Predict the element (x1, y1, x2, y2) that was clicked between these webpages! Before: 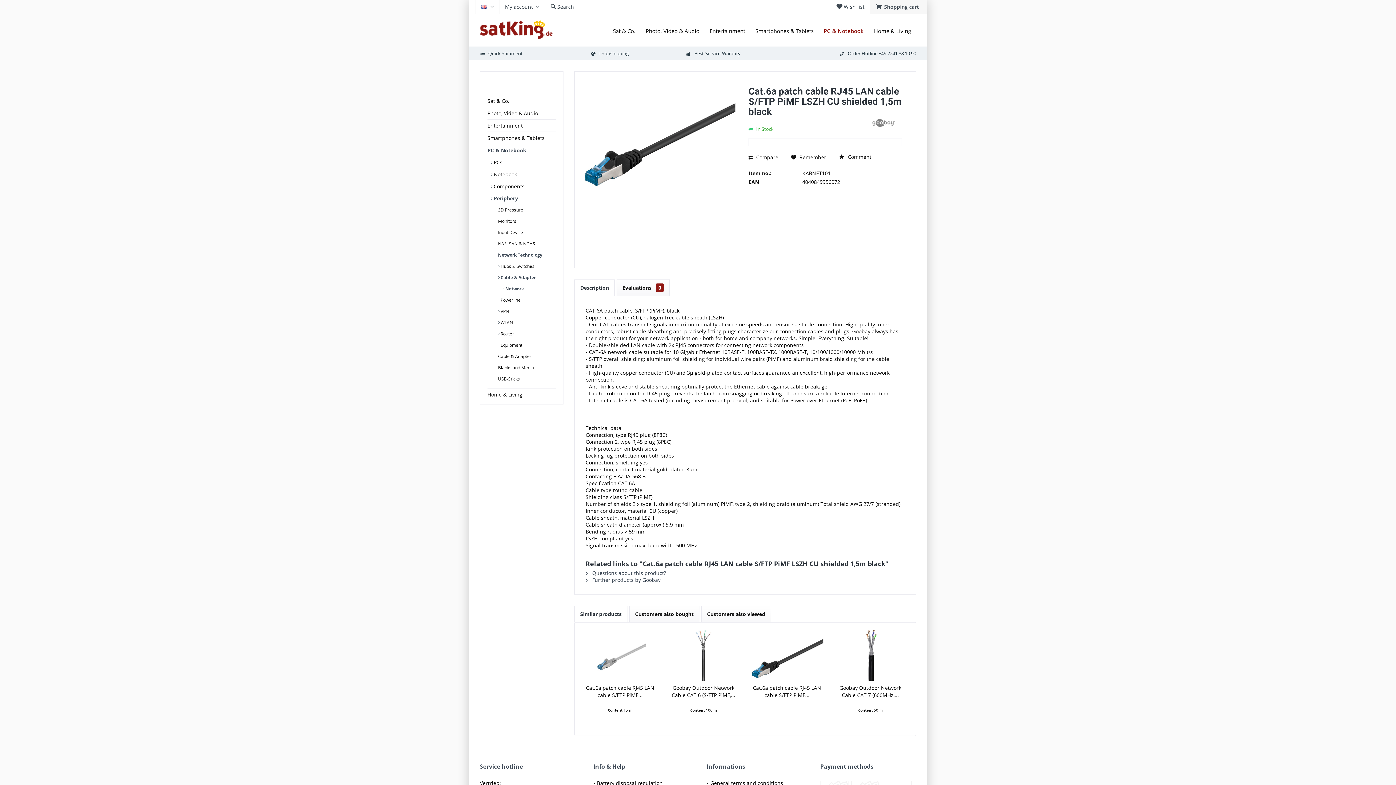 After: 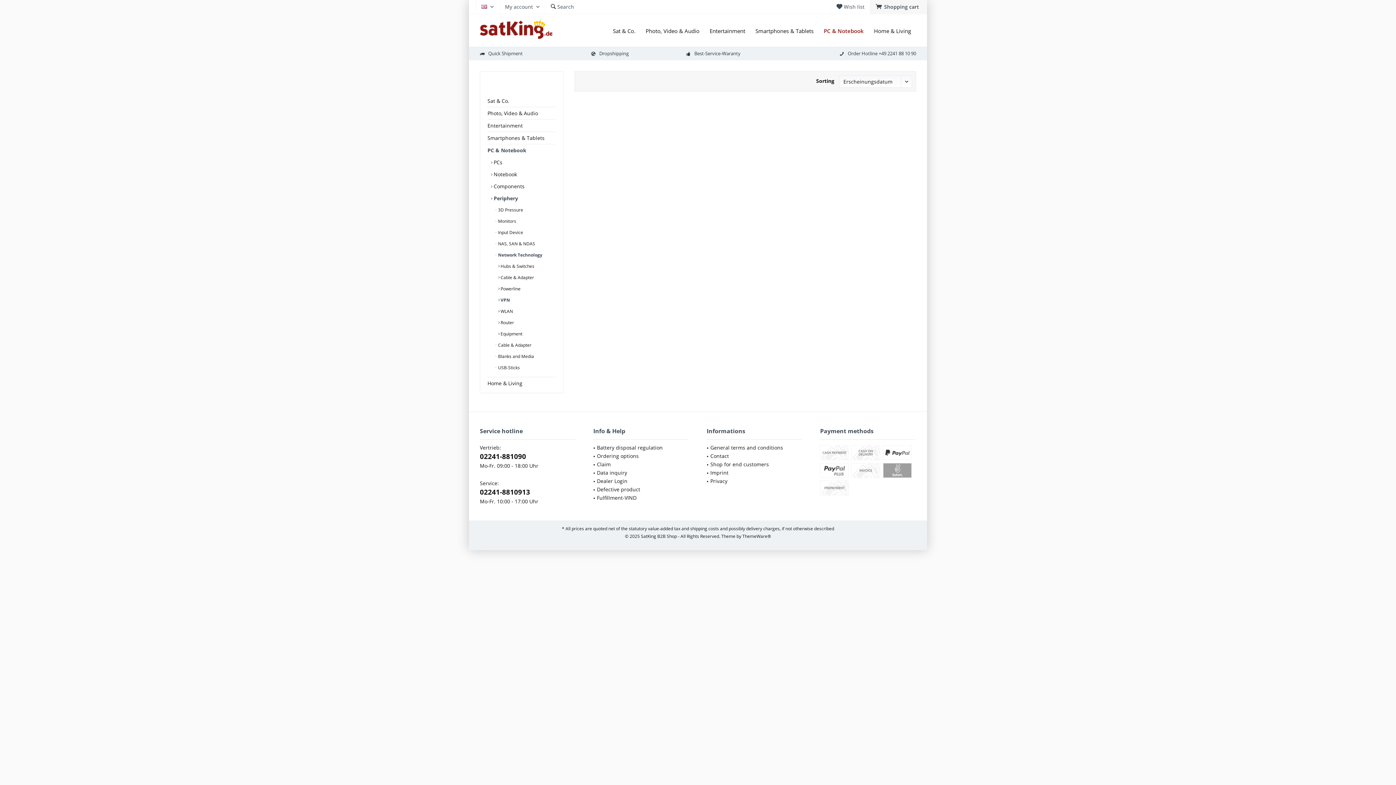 Action: label:  VPN bbox: (498, 305, 556, 317)